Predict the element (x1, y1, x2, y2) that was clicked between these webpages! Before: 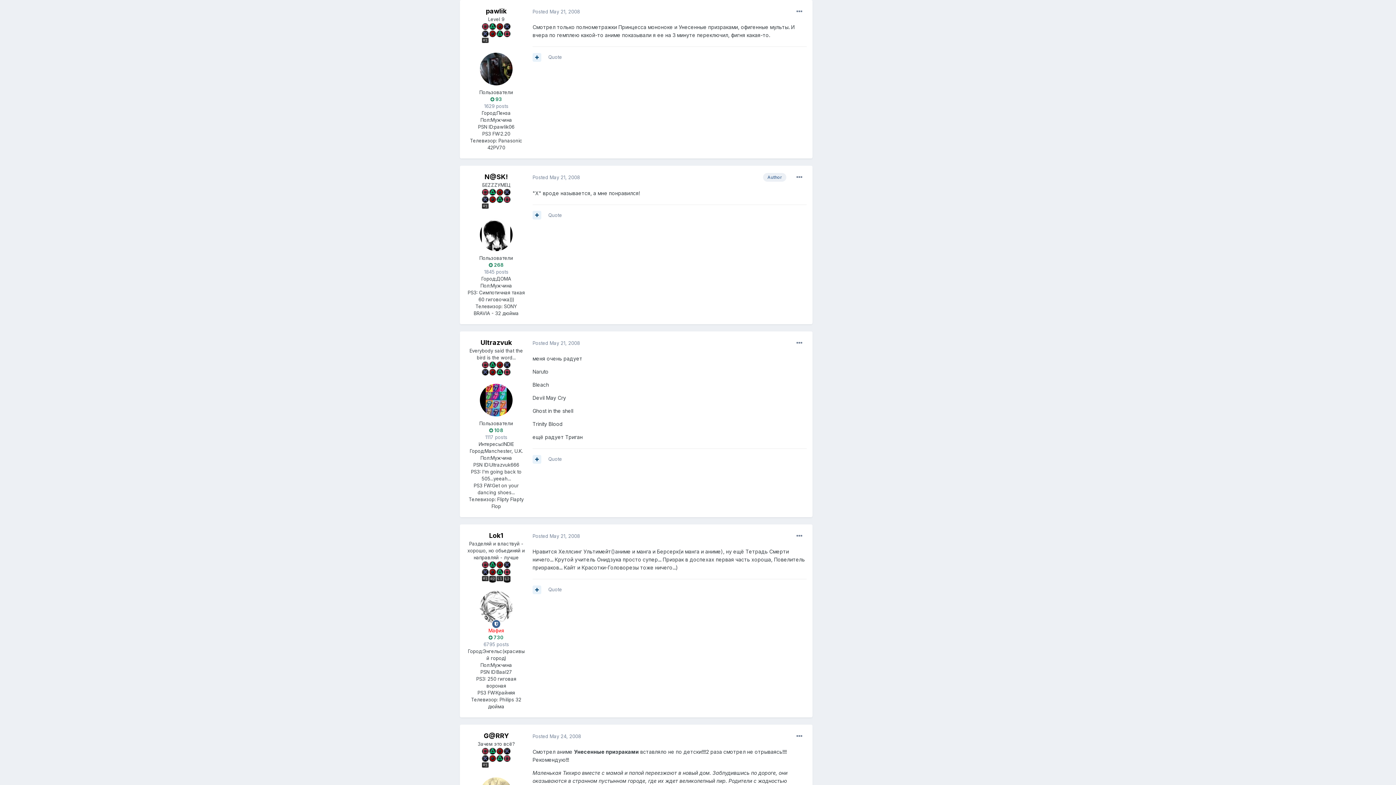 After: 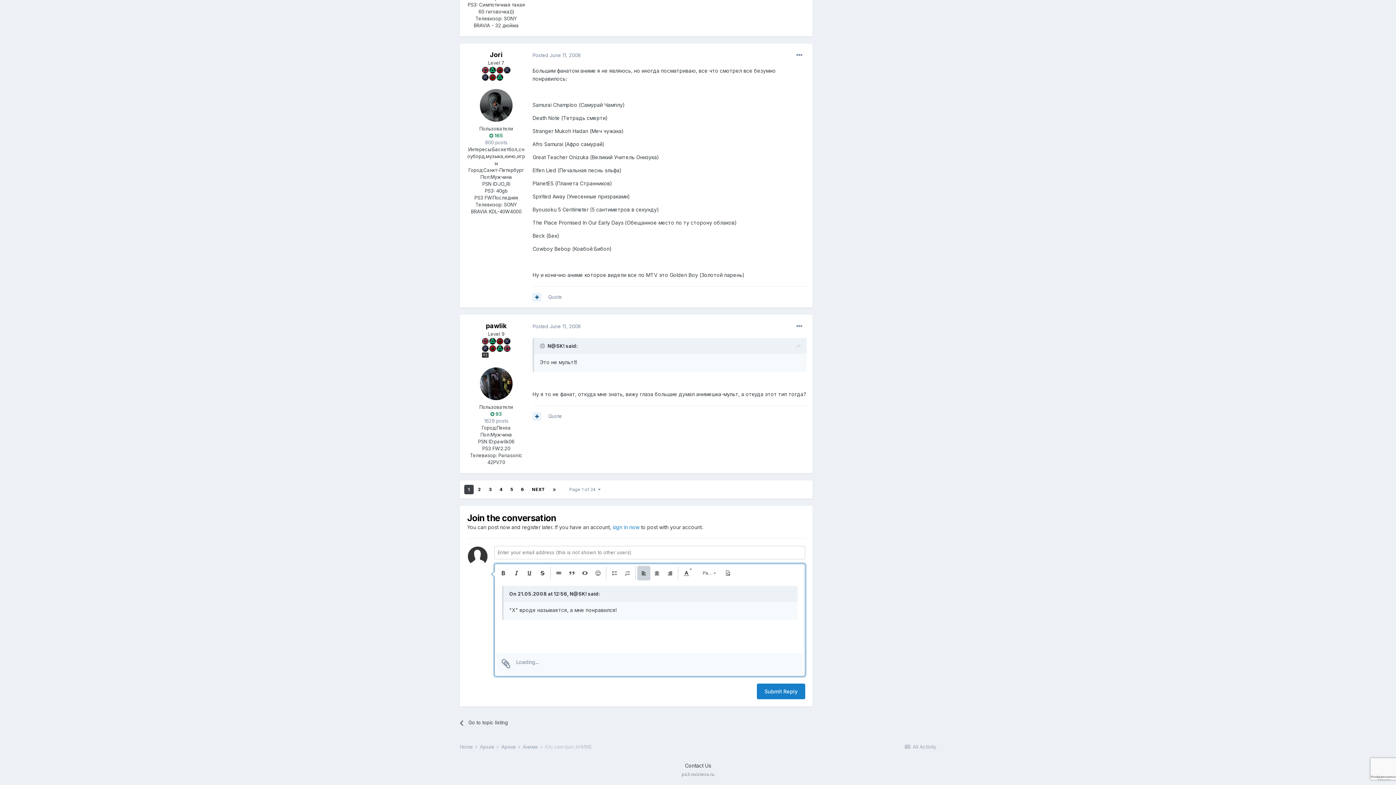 Action: bbox: (548, 212, 562, 218) label: Quote